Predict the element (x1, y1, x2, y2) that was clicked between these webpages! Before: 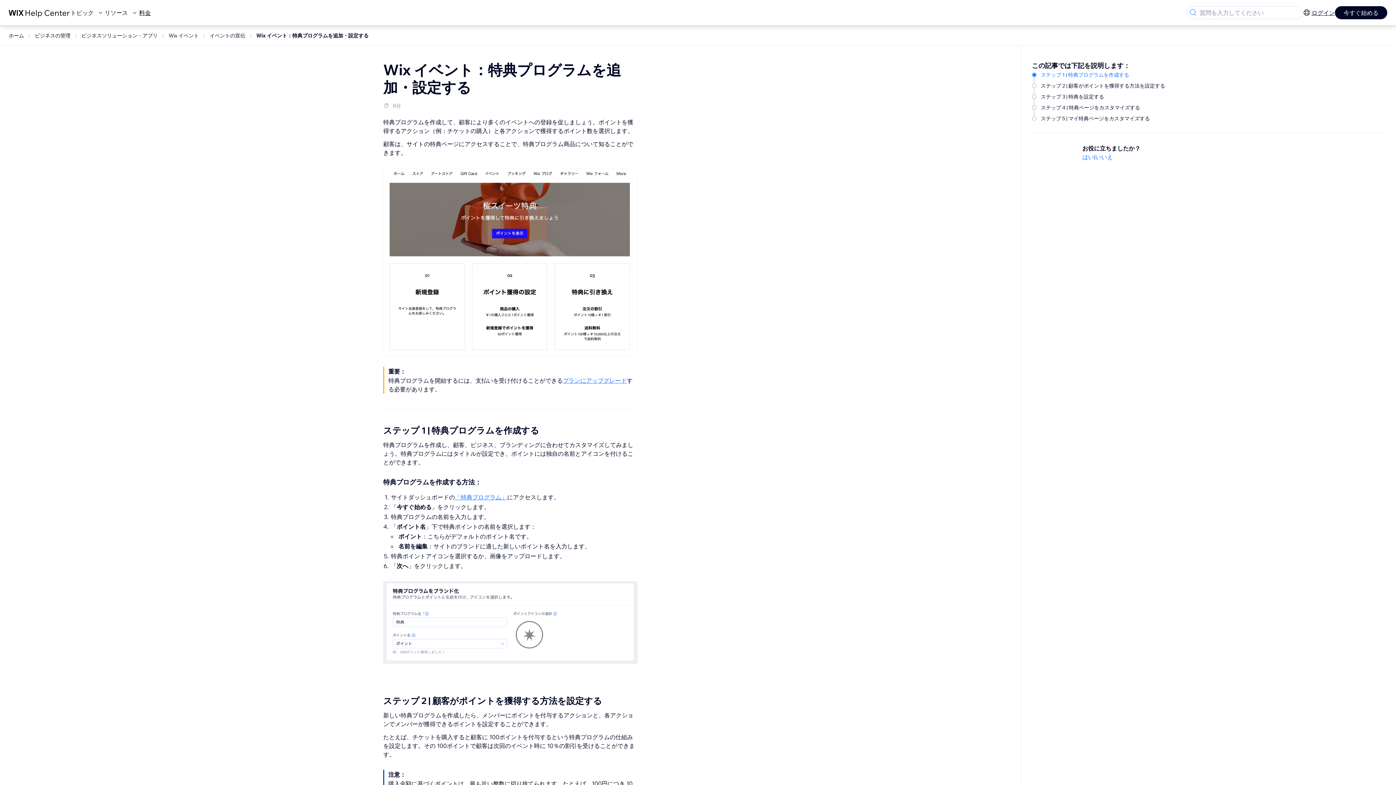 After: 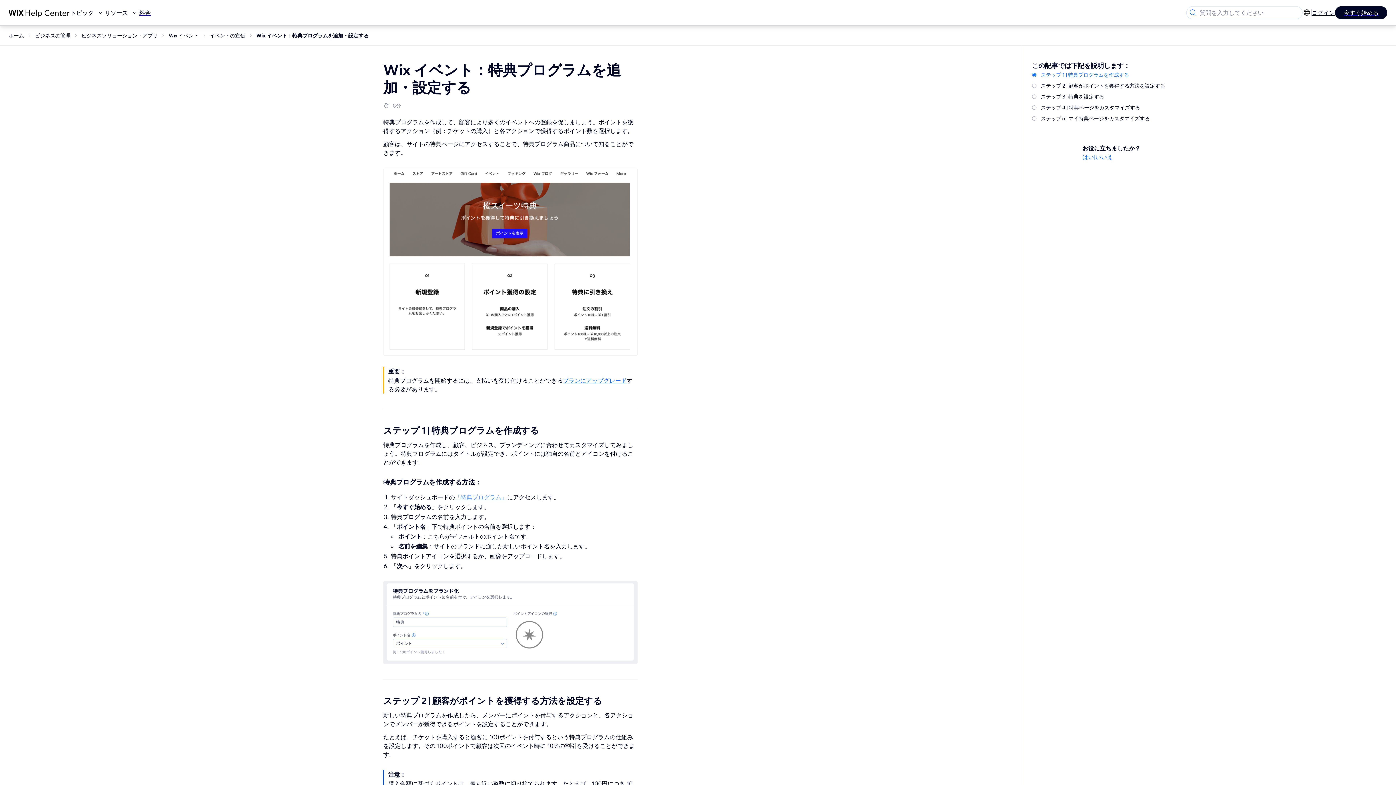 Action: label: 「特典プログラム」 bbox: (454, 493, 507, 501)